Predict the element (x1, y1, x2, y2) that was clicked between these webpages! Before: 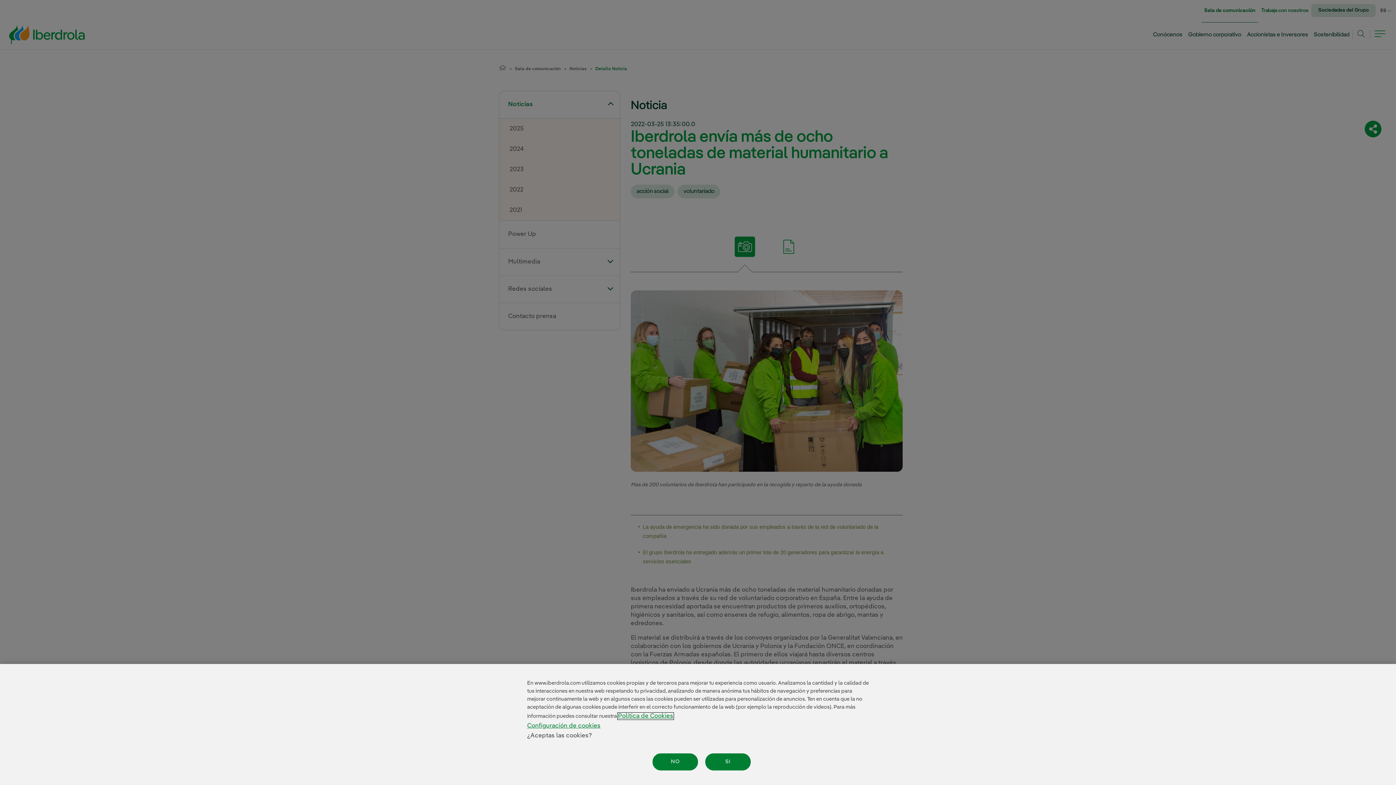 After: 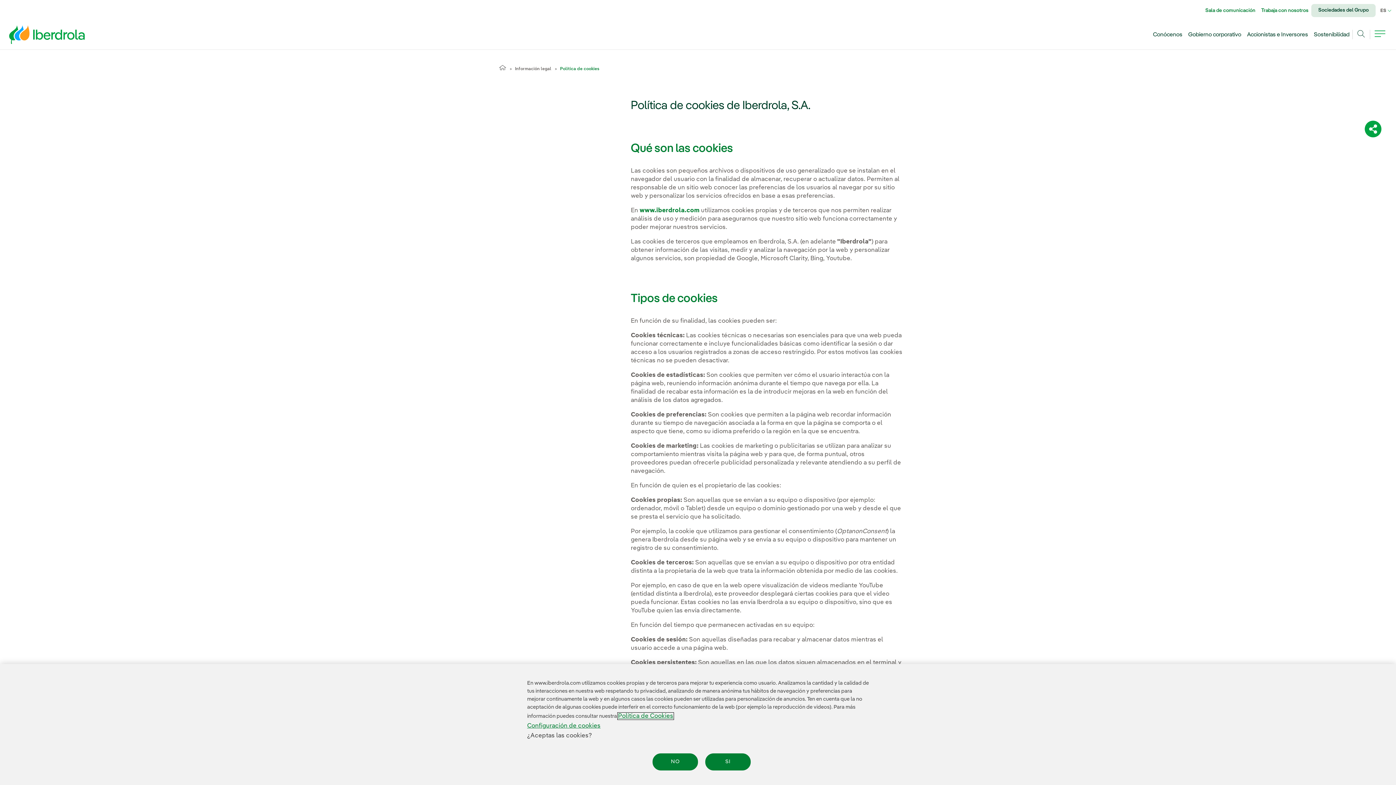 Action: label: Política de Cookies bbox: (618, 713, 673, 719)